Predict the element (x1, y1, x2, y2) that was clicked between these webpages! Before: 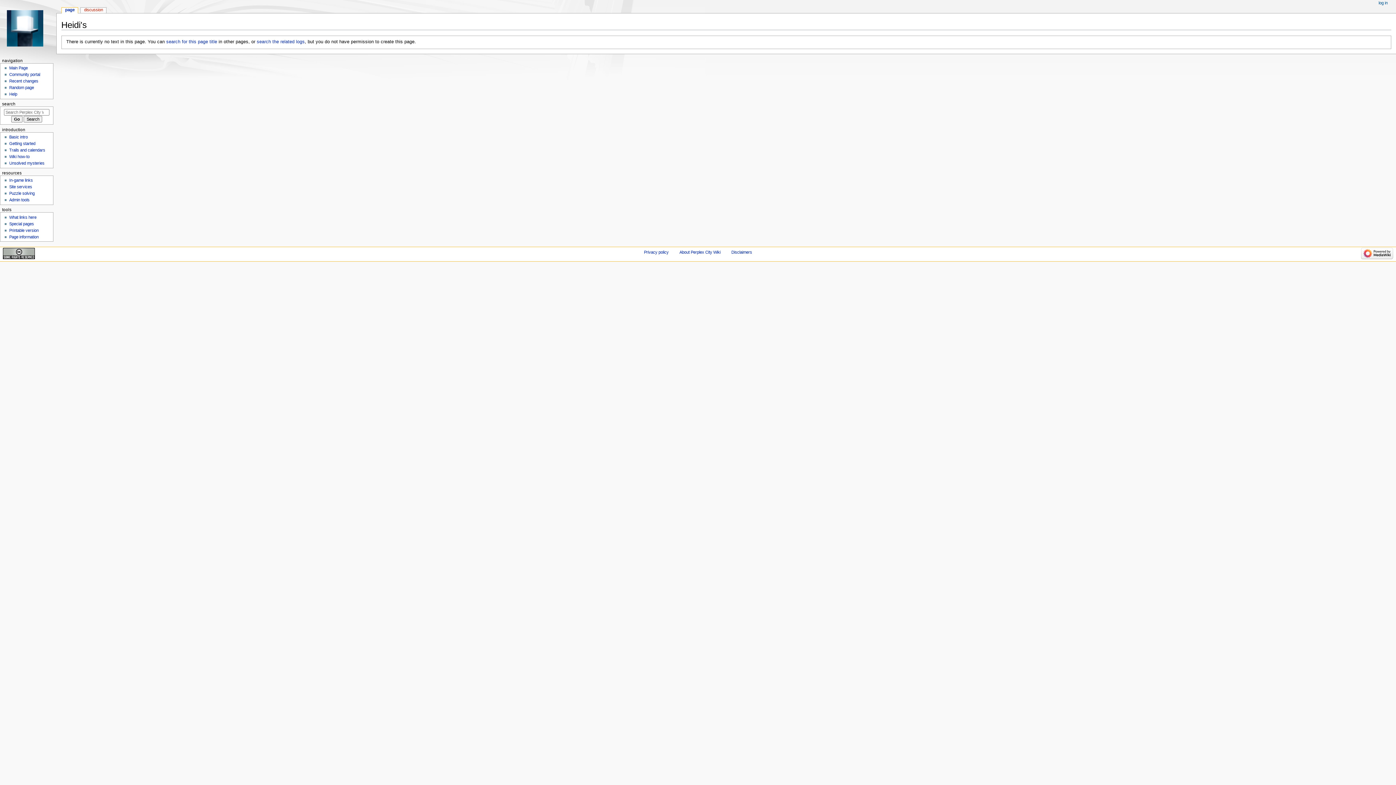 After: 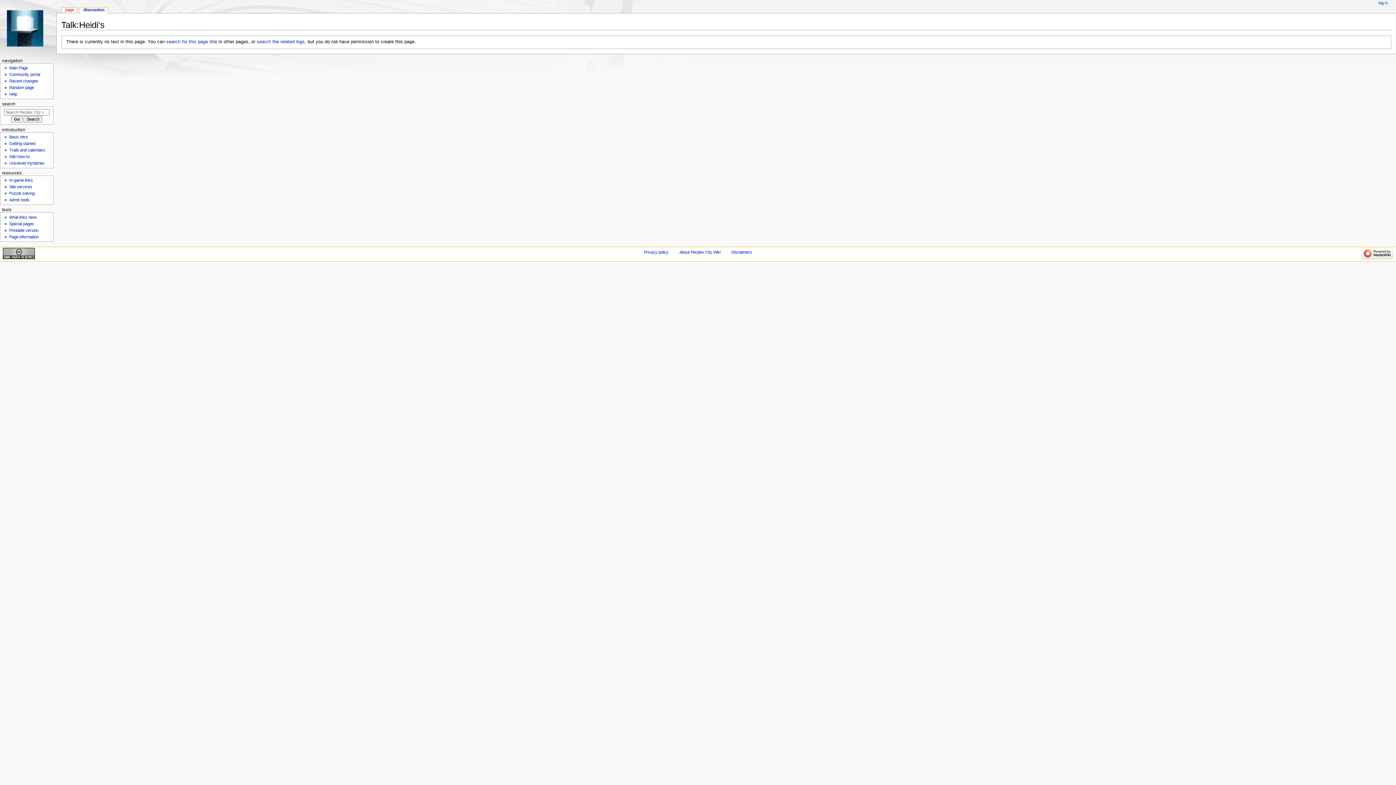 Action: bbox: (80, 7, 106, 13) label: discussion